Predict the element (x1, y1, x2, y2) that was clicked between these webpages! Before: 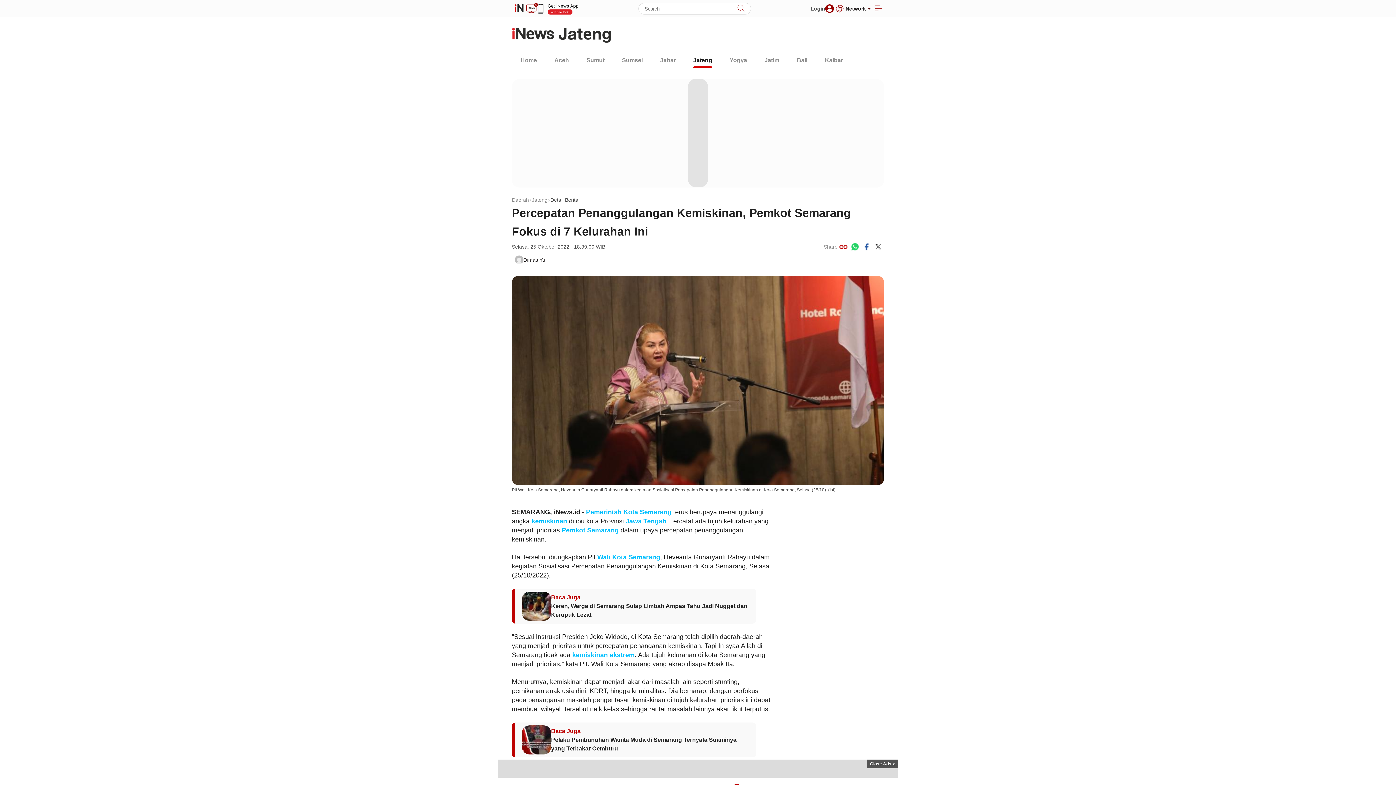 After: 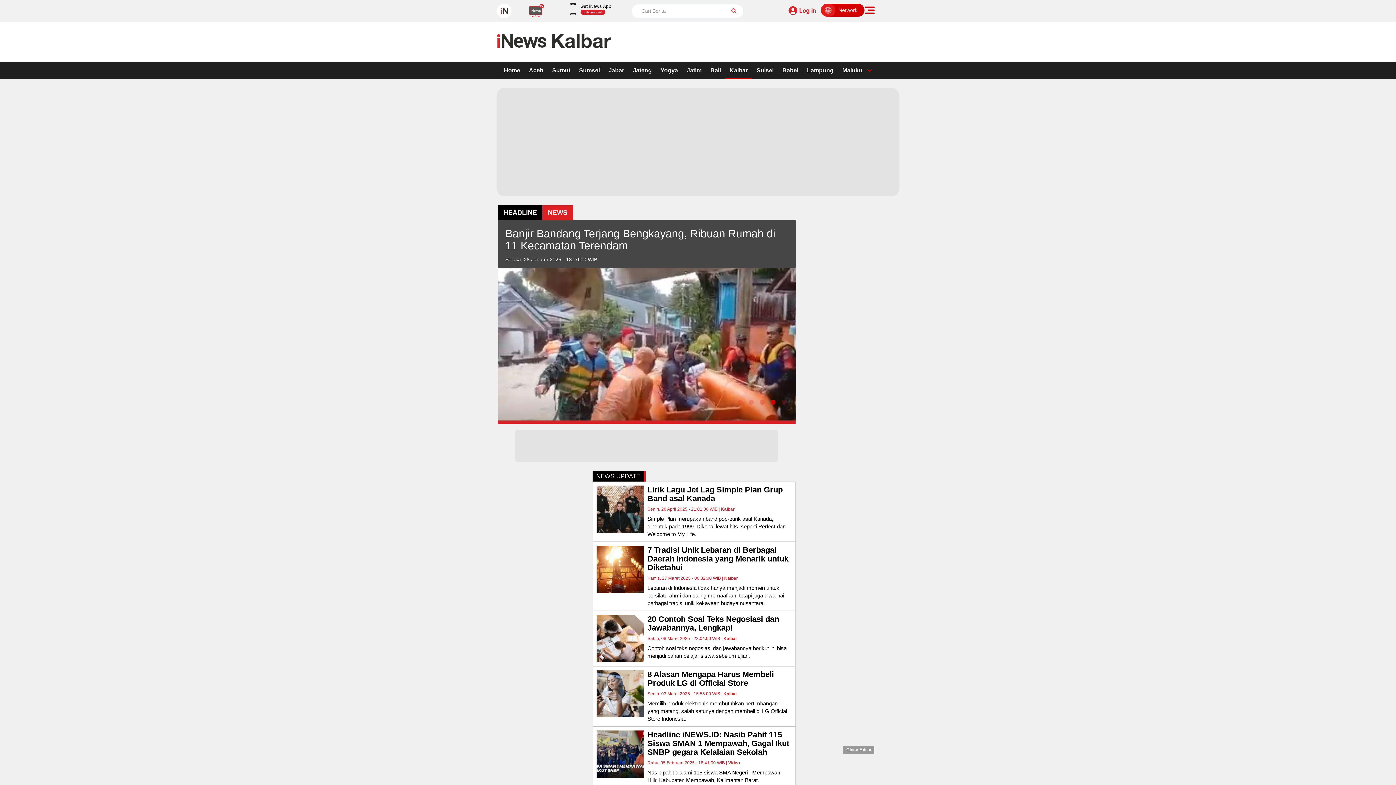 Action: label: Kalbar bbox: (825, 56, 843, 67)